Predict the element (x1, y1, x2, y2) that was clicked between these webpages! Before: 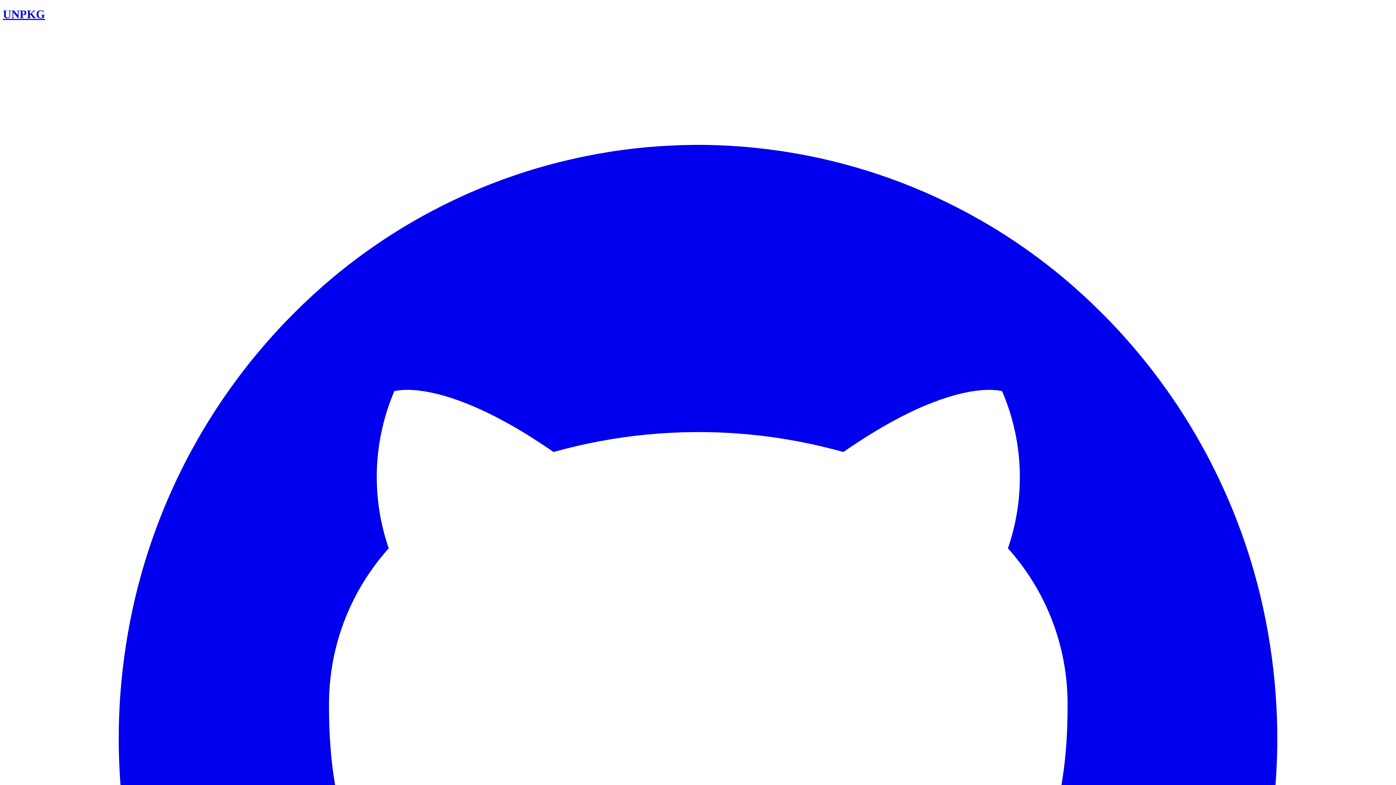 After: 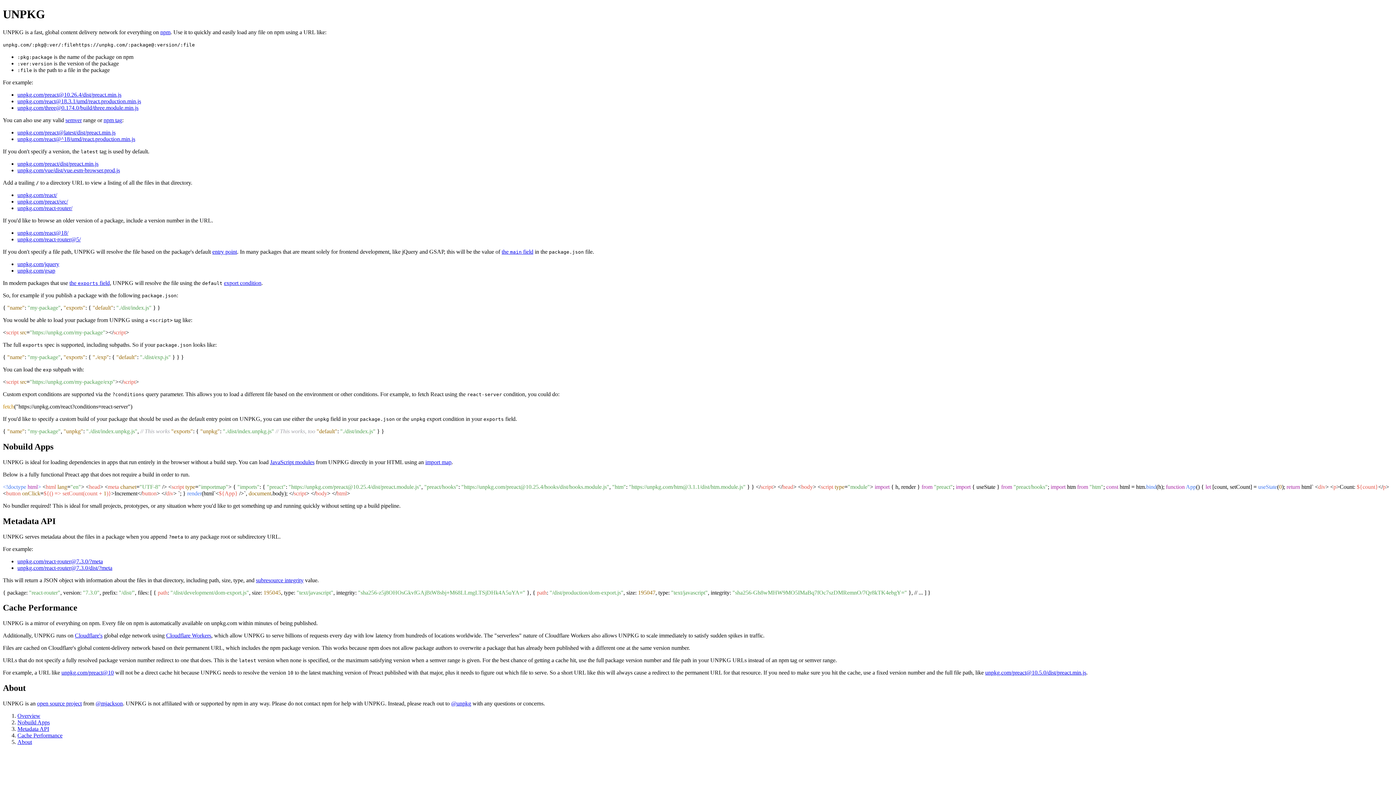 Action: bbox: (2, 7, 45, 20) label: UNPKG